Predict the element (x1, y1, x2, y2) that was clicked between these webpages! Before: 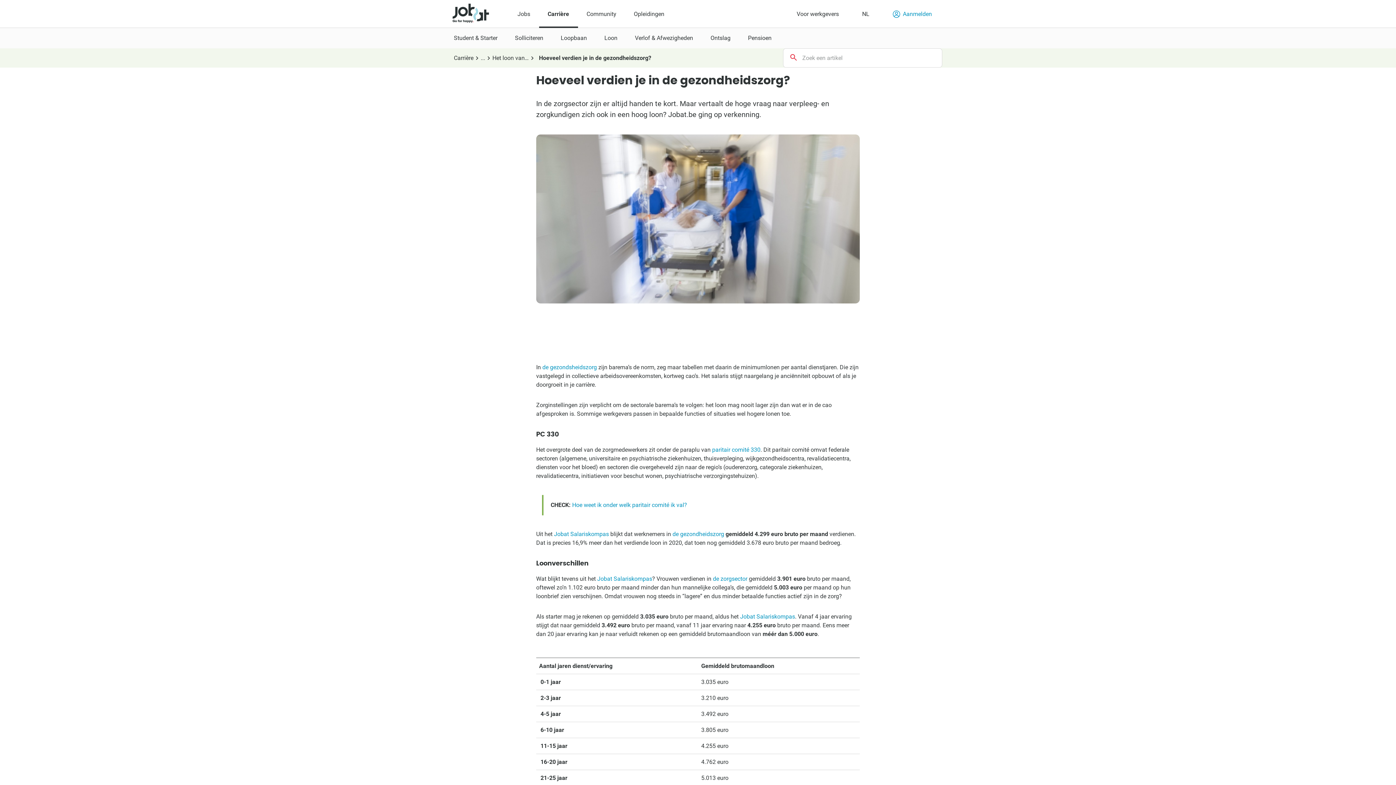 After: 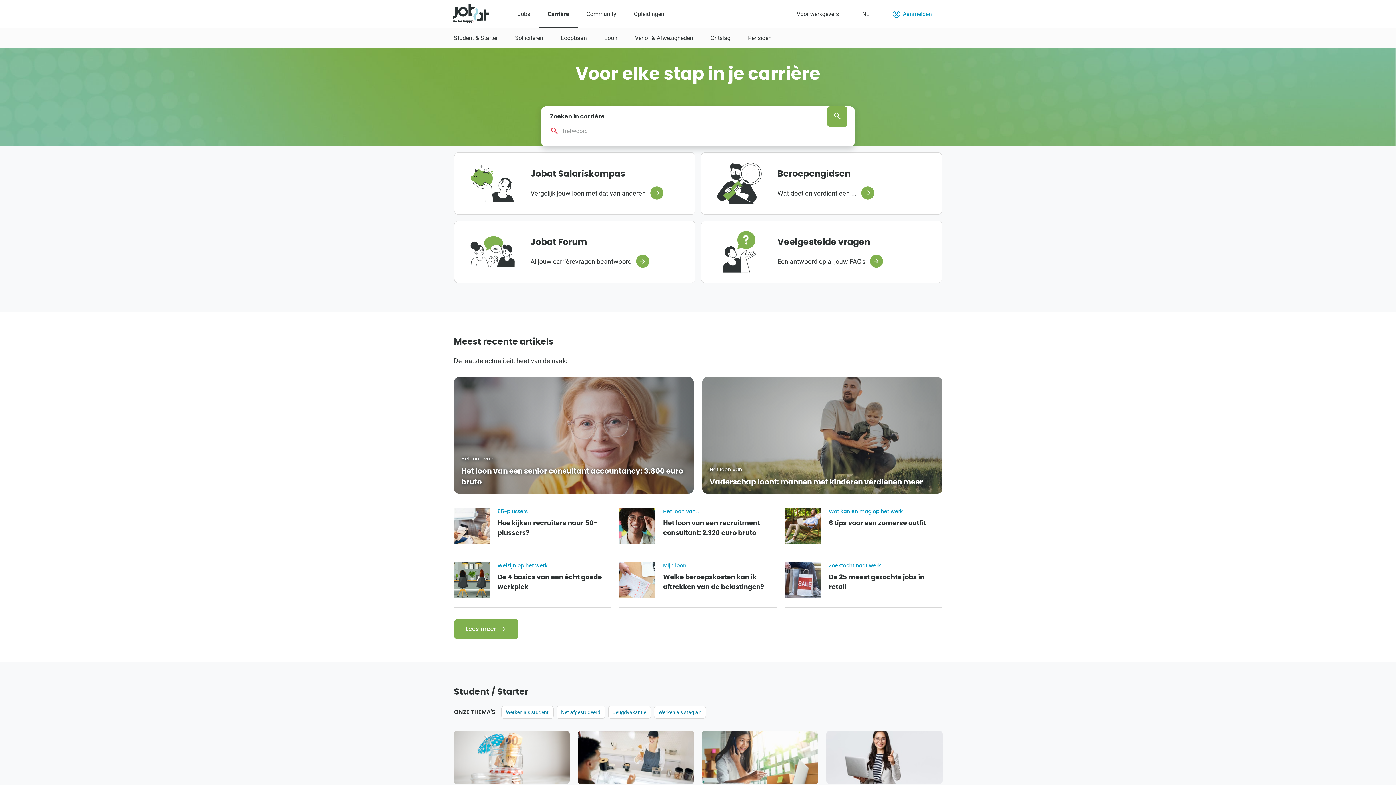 Action: label: Carrière bbox: (547, 1, 569, 26)